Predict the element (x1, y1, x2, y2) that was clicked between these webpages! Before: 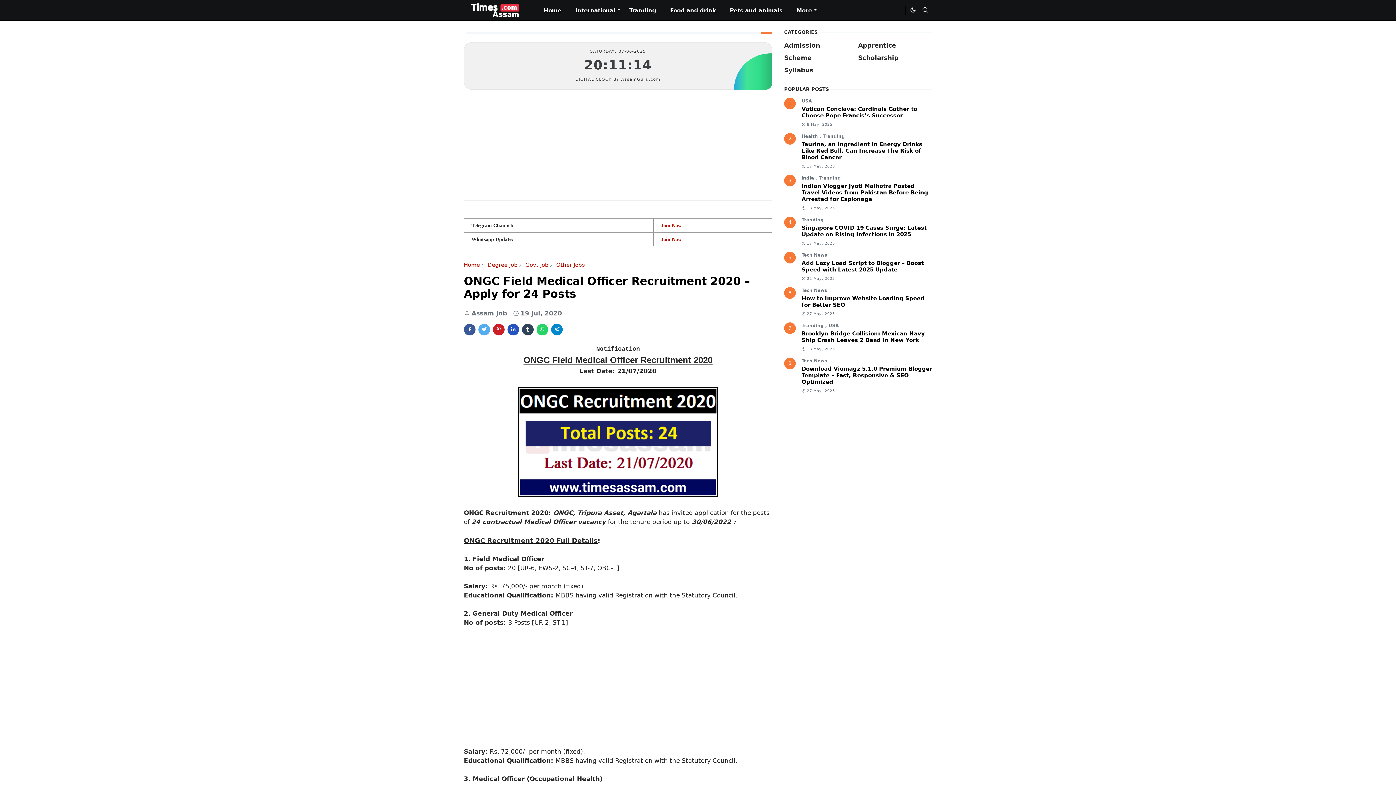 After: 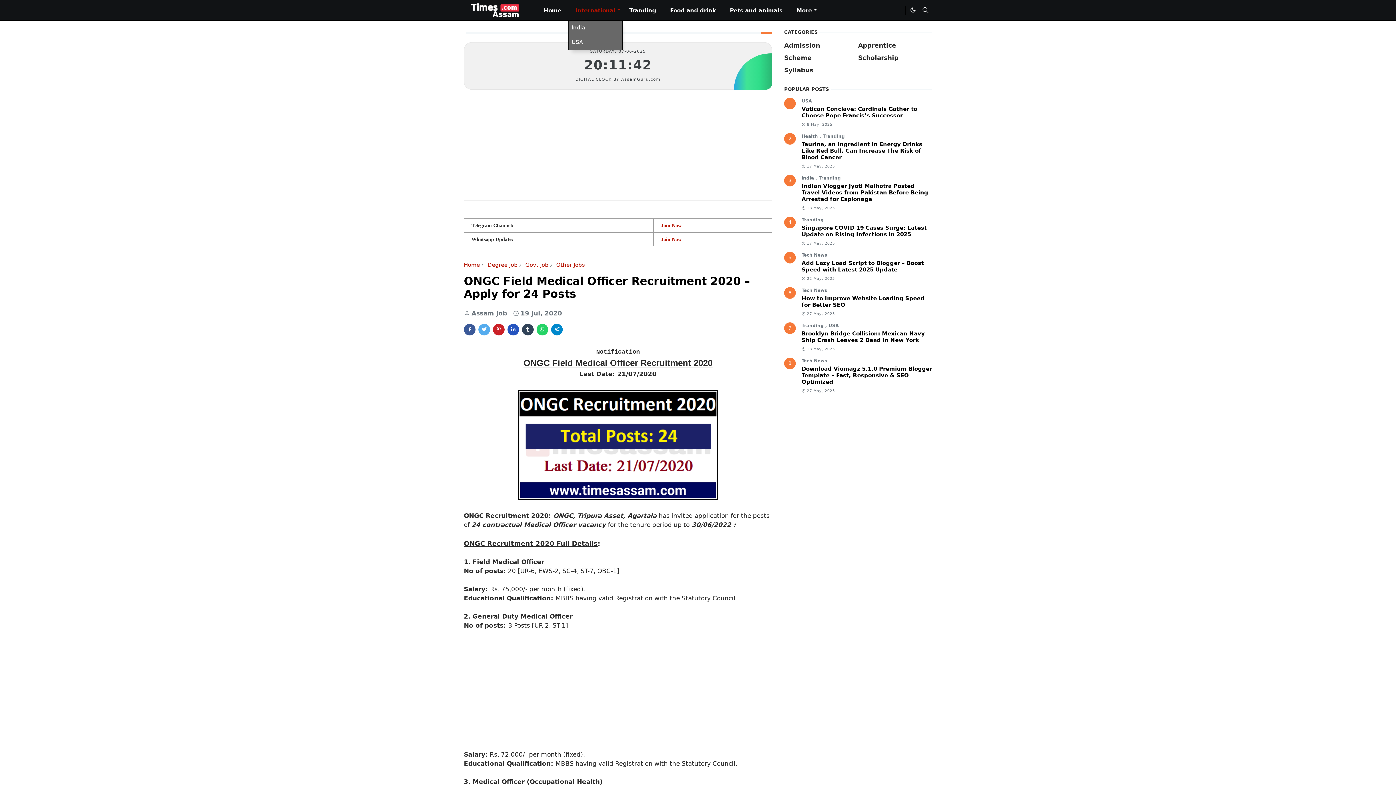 Action: bbox: (568, 5, 622, 20) label: International